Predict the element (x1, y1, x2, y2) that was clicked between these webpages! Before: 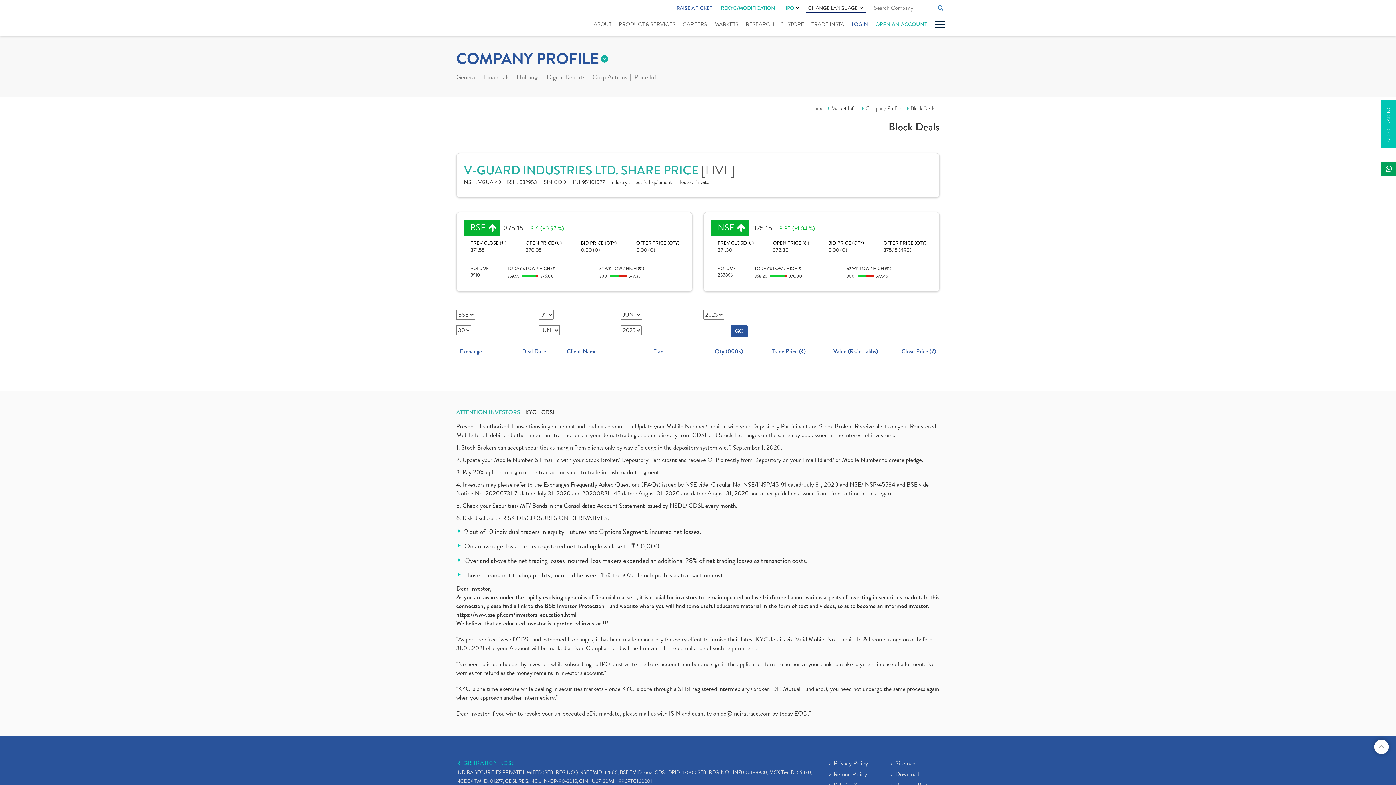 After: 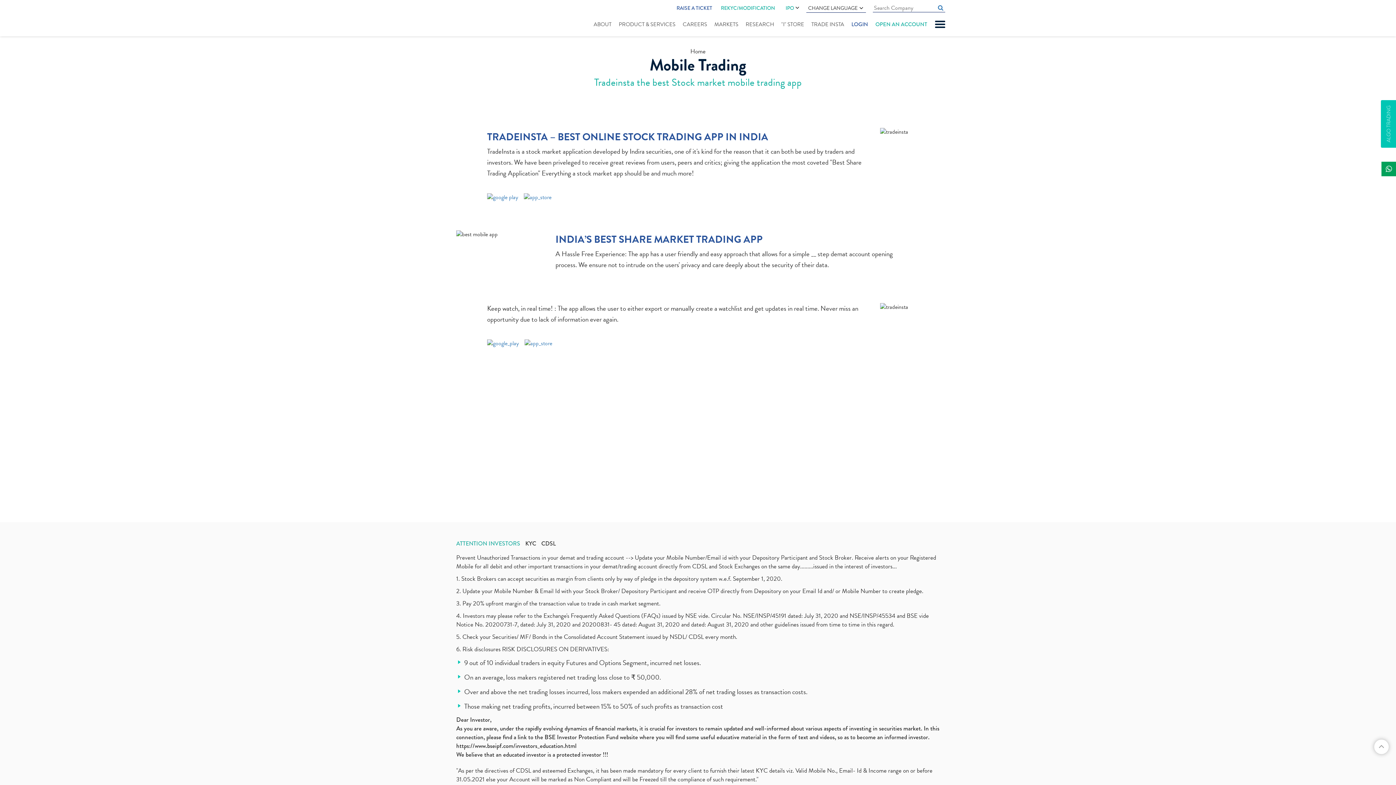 Action: bbox: (810, 18, 845, 29) label: TRADE INSTA